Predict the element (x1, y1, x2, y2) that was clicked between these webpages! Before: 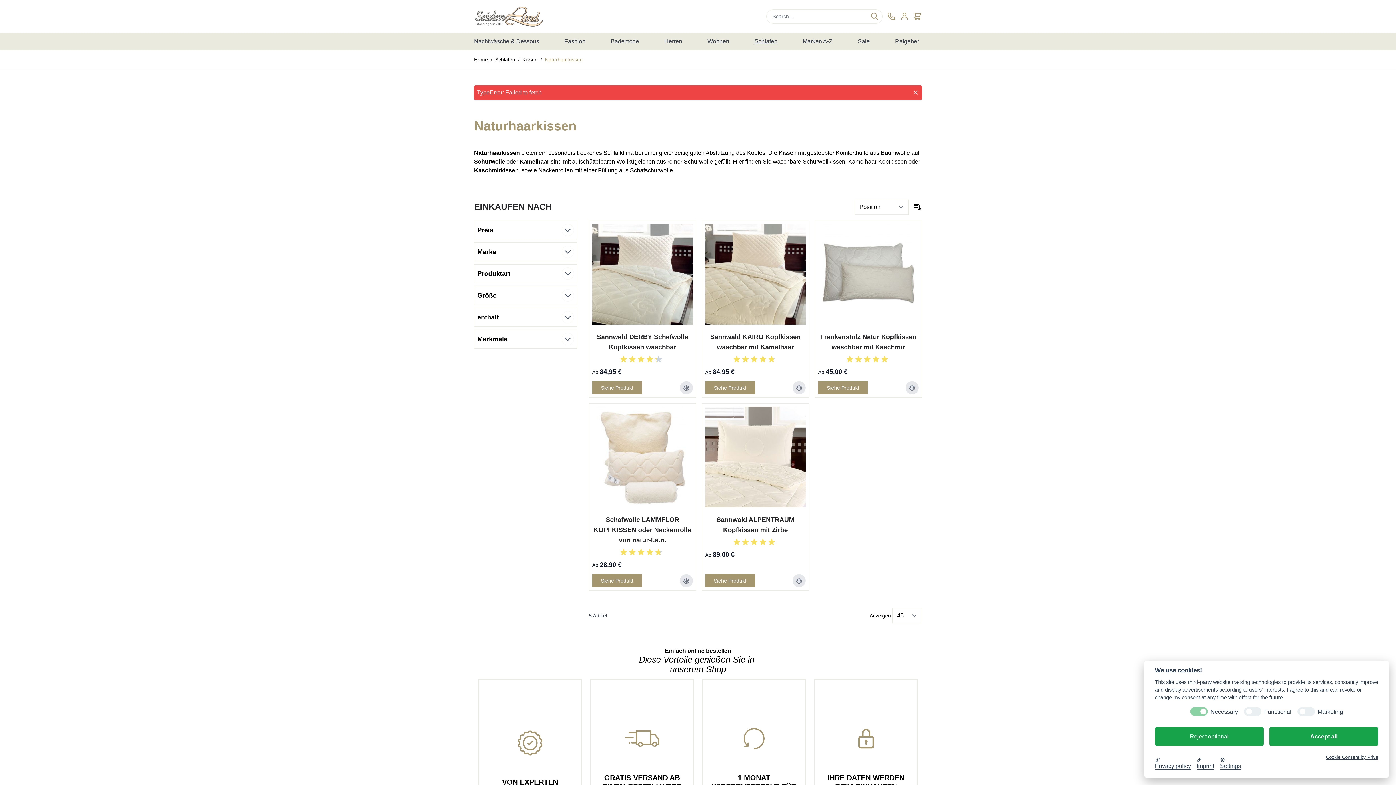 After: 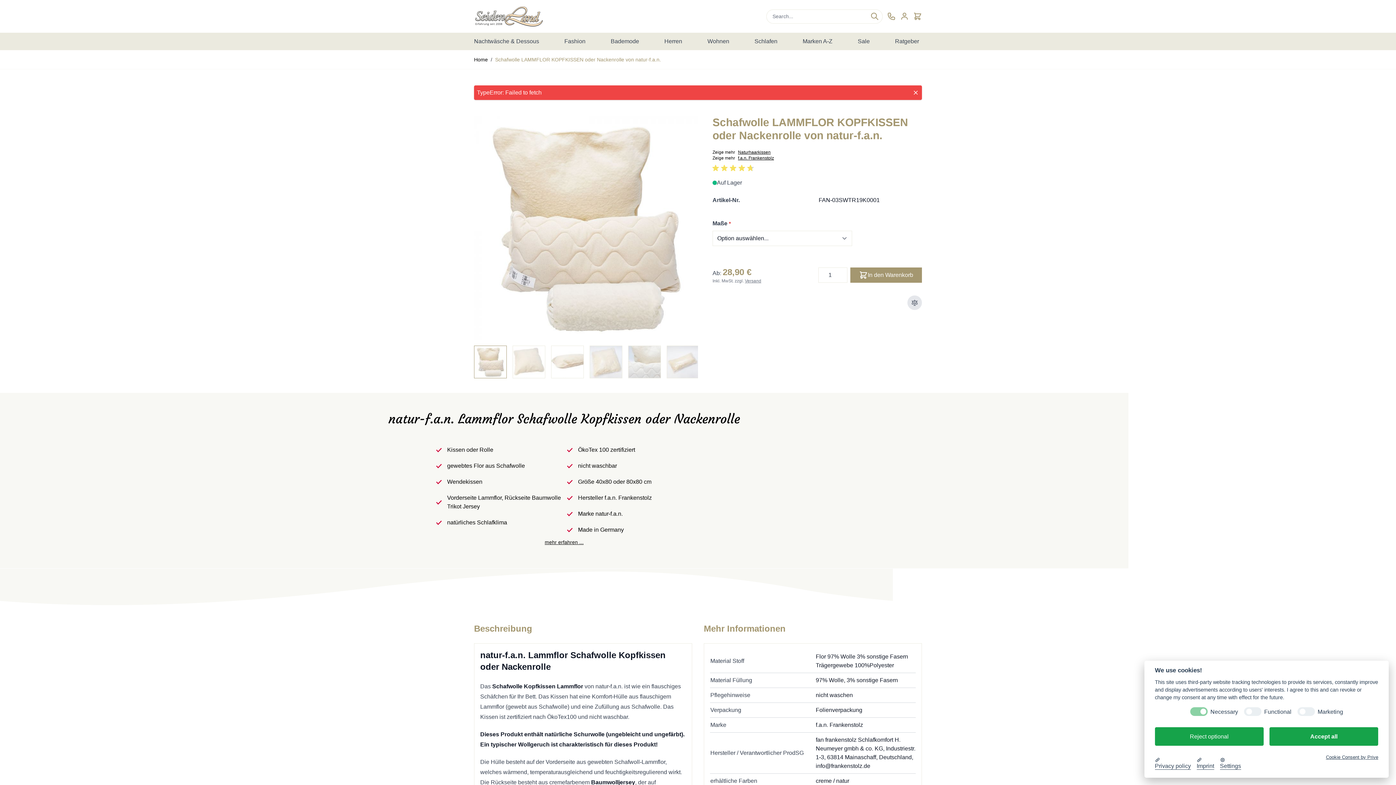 Action: bbox: (593, 516, 691, 543) label: Schafwolle LAMMFLOR KOPFKISSEN oder Nackenrolle von natur-f.a.n.